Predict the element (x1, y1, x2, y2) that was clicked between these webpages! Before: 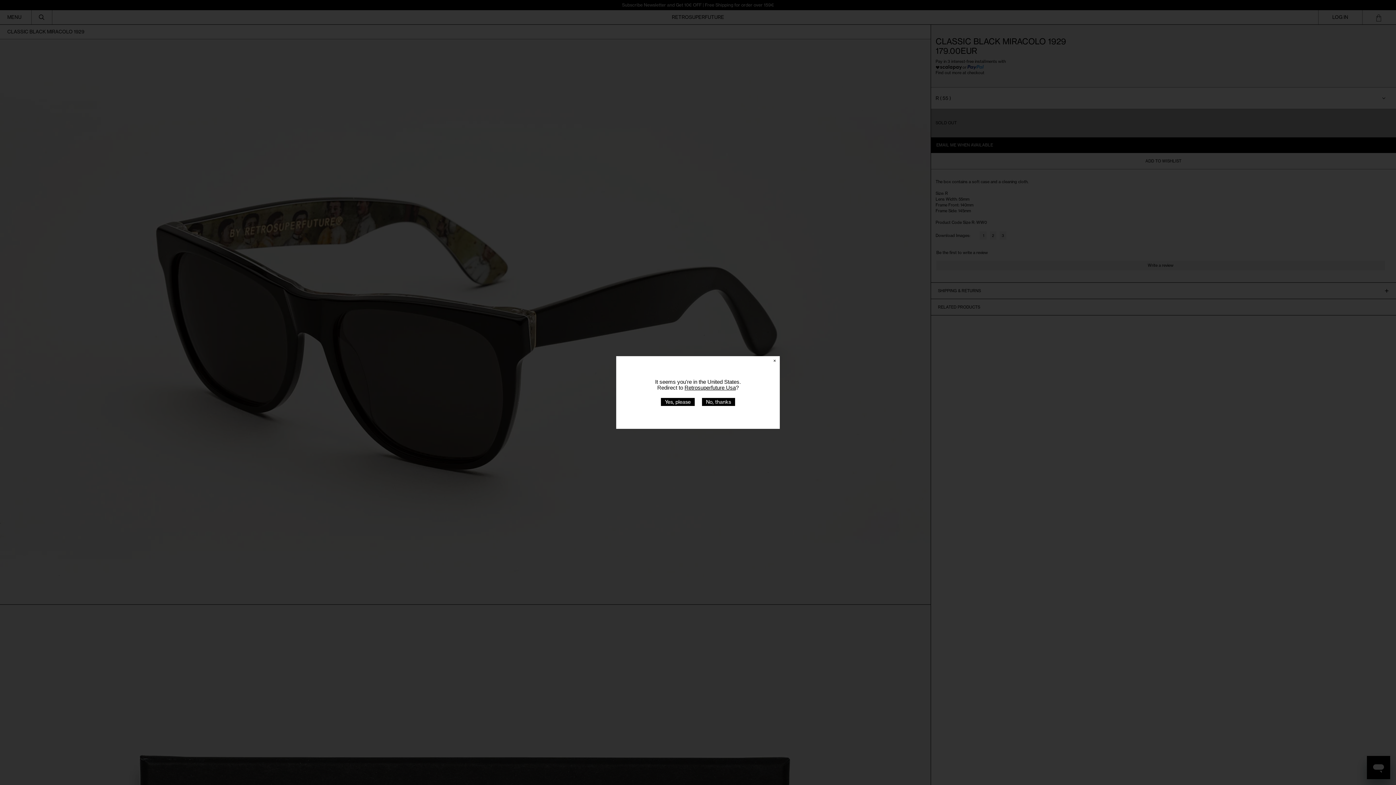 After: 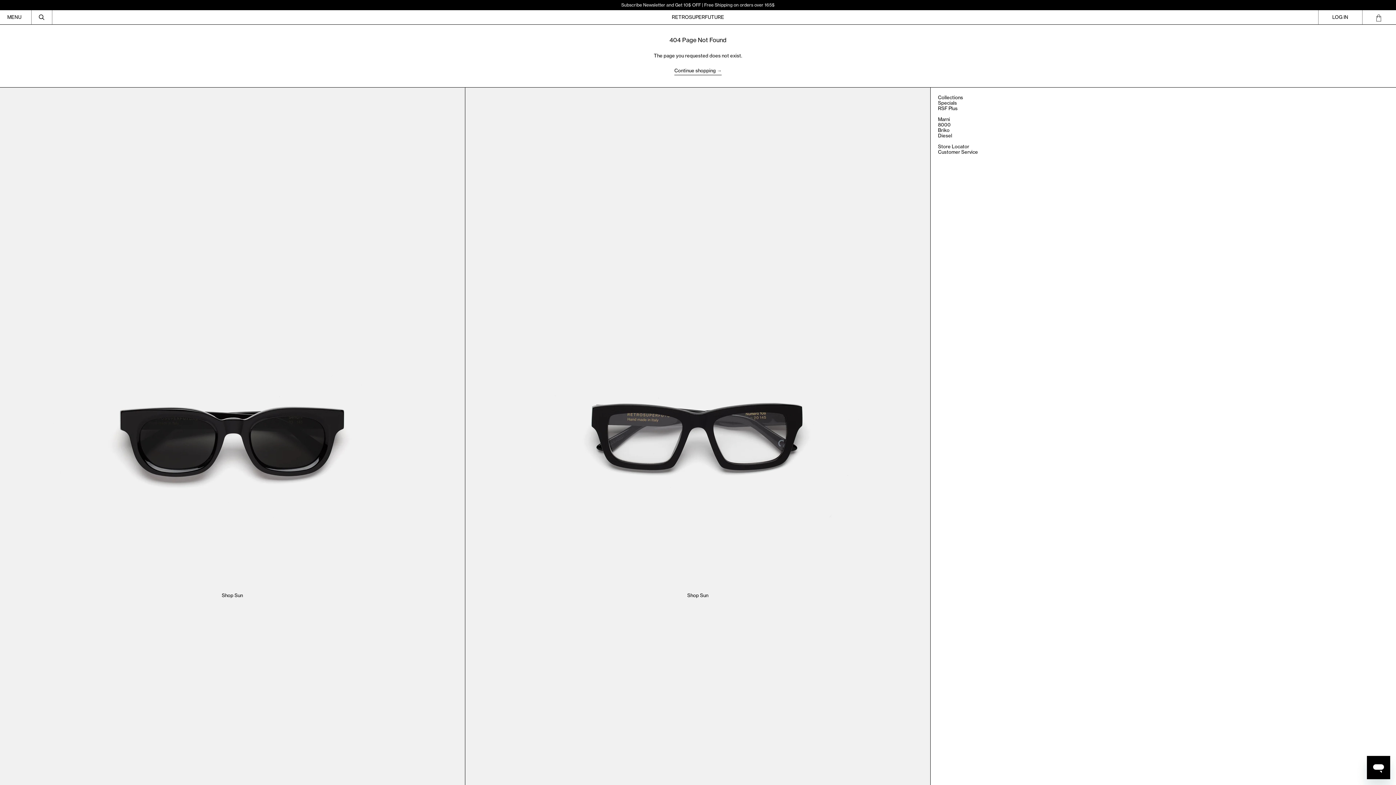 Action: label: Retrosuperfuture Usa bbox: (684, 384, 736, 390)